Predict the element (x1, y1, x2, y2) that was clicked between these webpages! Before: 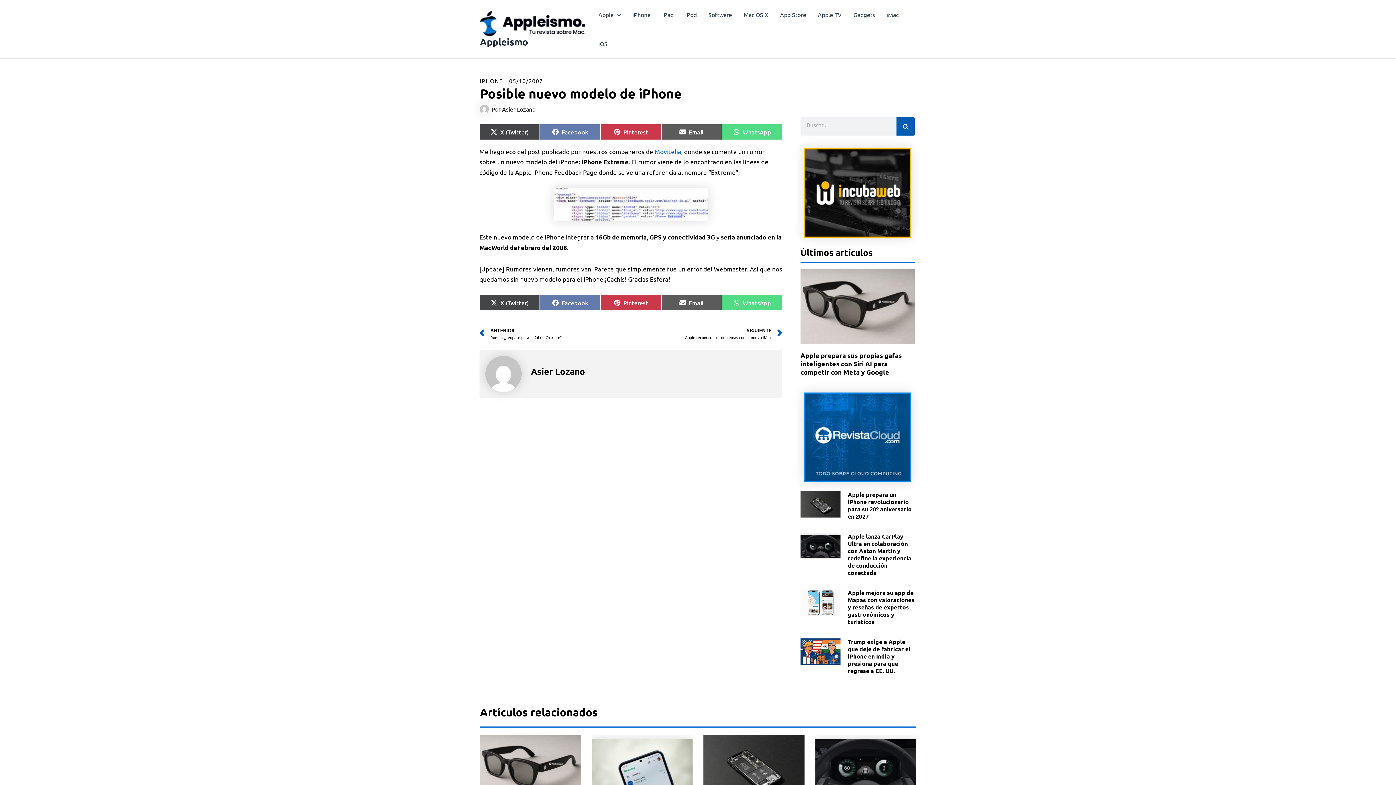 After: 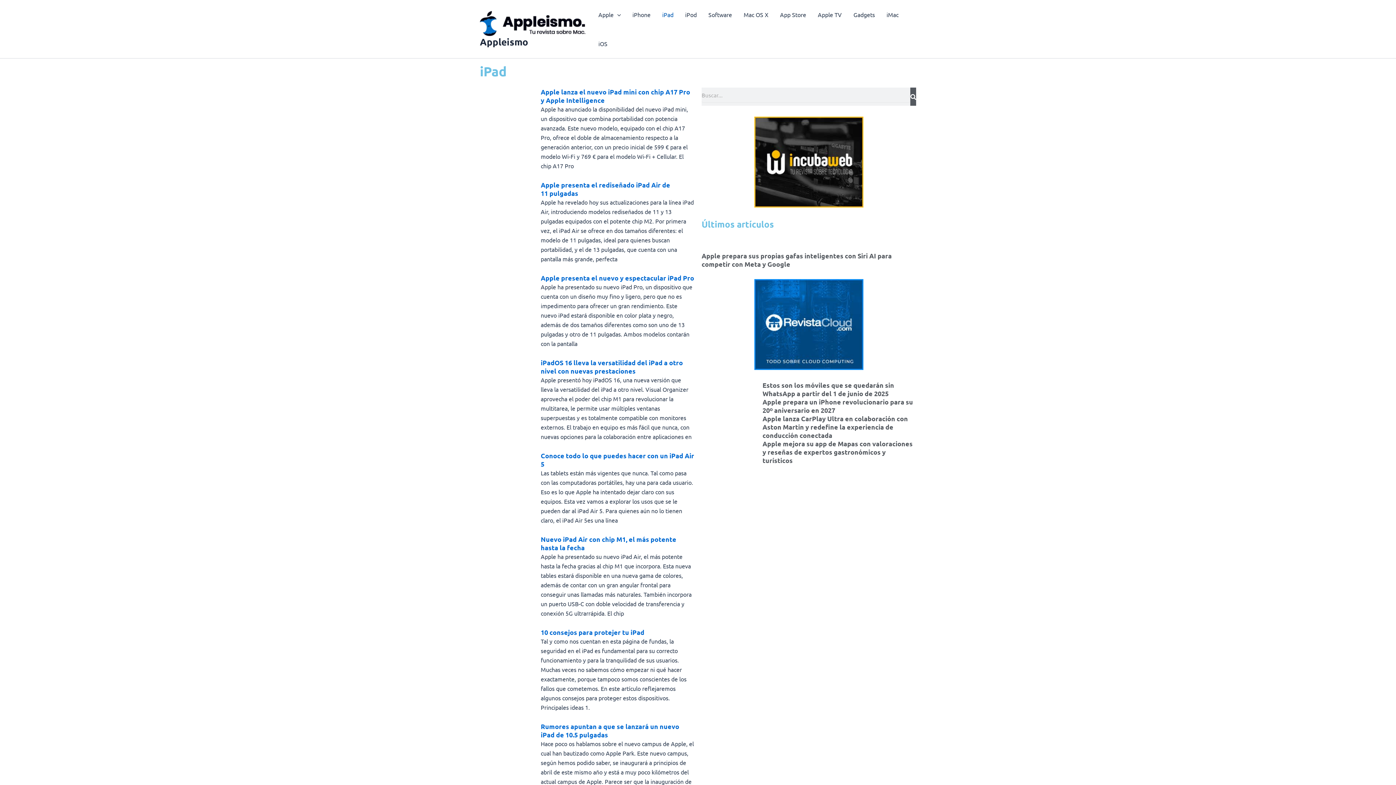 Action: bbox: (656, 0, 679, 29) label: iPad